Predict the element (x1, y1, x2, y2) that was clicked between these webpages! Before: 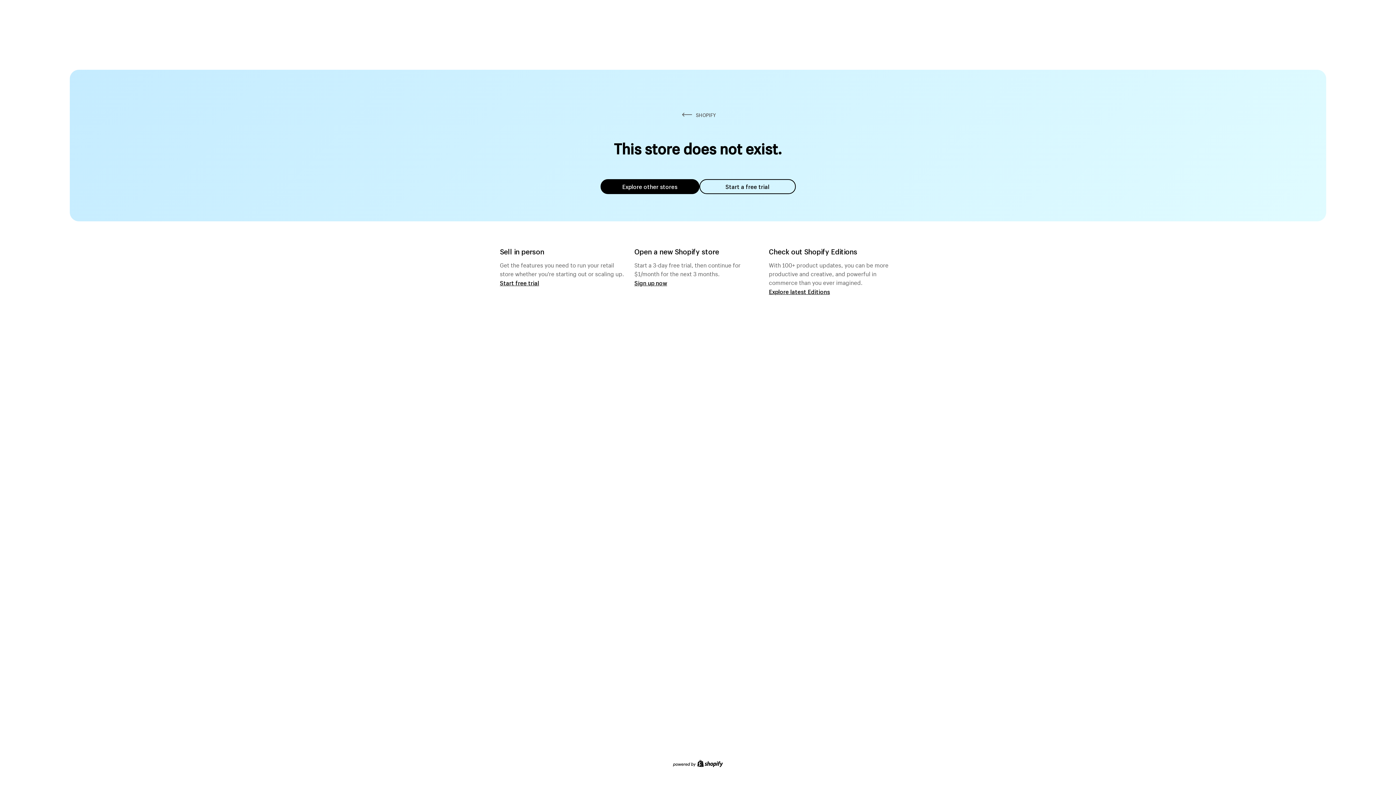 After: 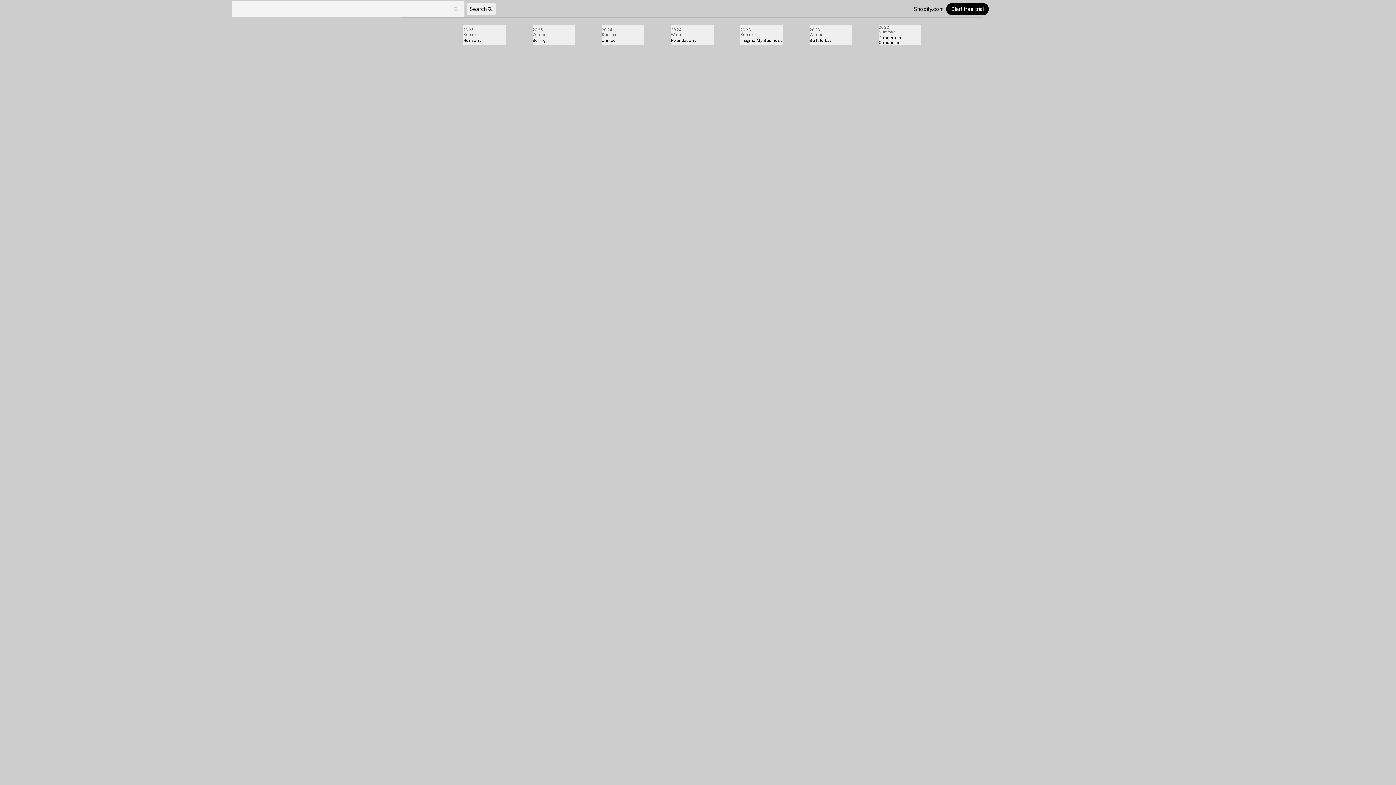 Action: label: Explore latest Editions bbox: (769, 287, 830, 295)